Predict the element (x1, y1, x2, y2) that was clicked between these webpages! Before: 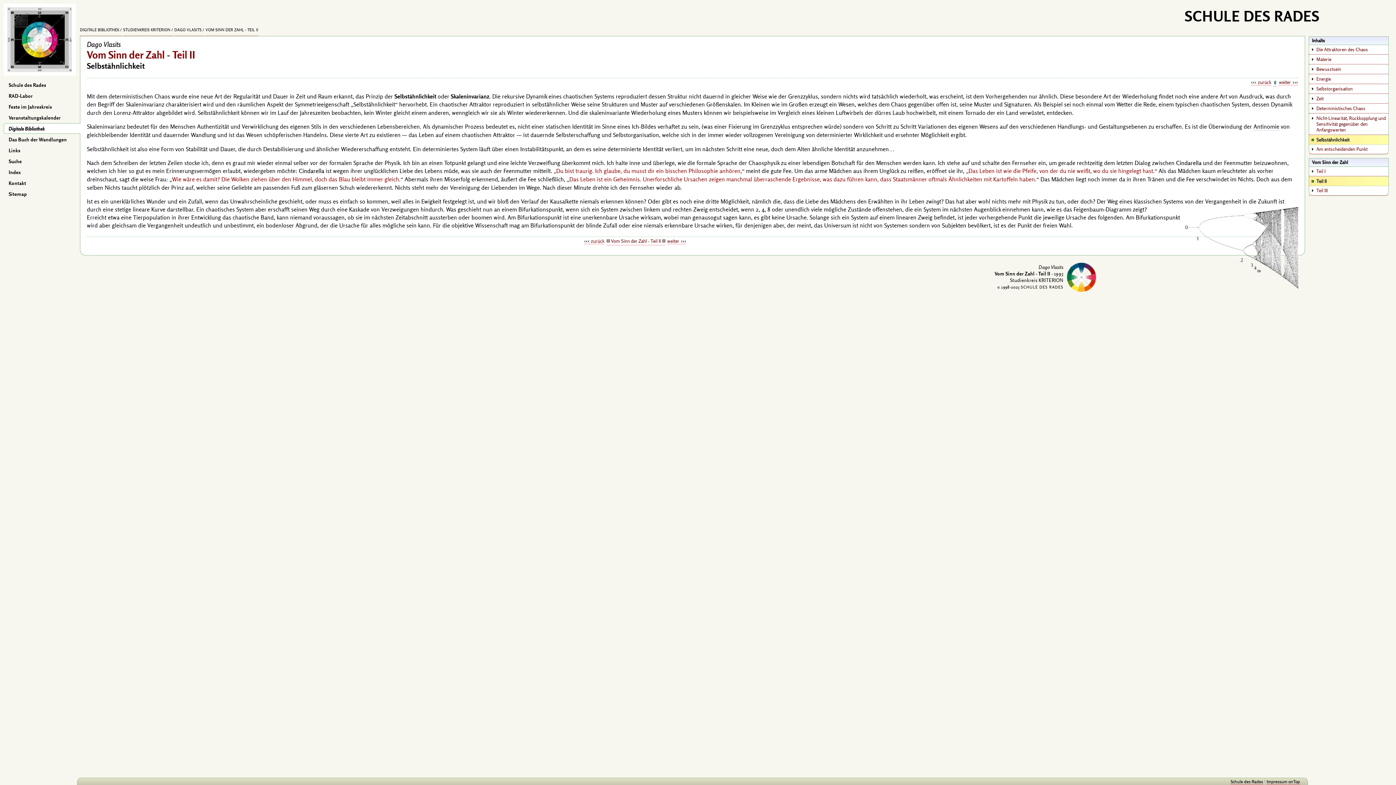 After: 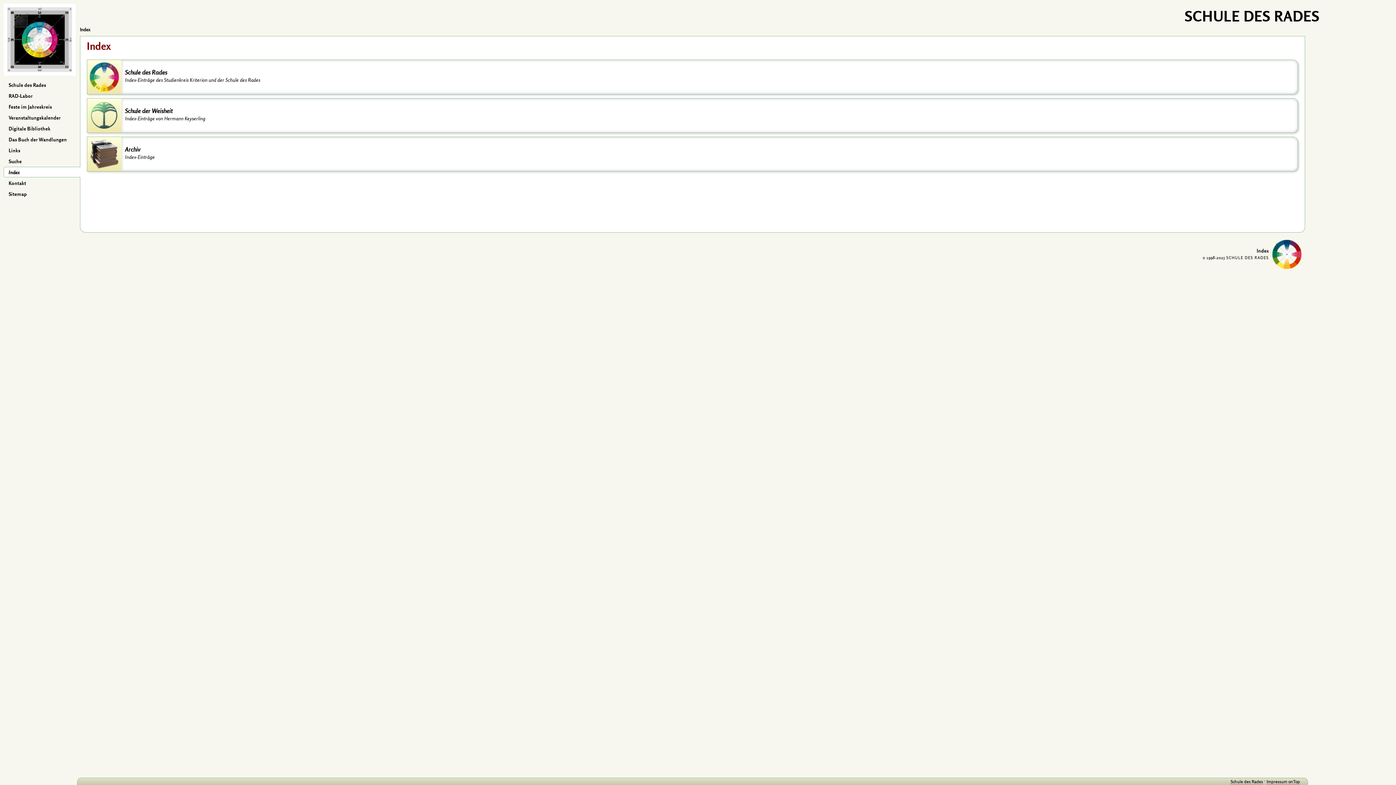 Action: label: Index bbox: (4, 167, 80, 177)